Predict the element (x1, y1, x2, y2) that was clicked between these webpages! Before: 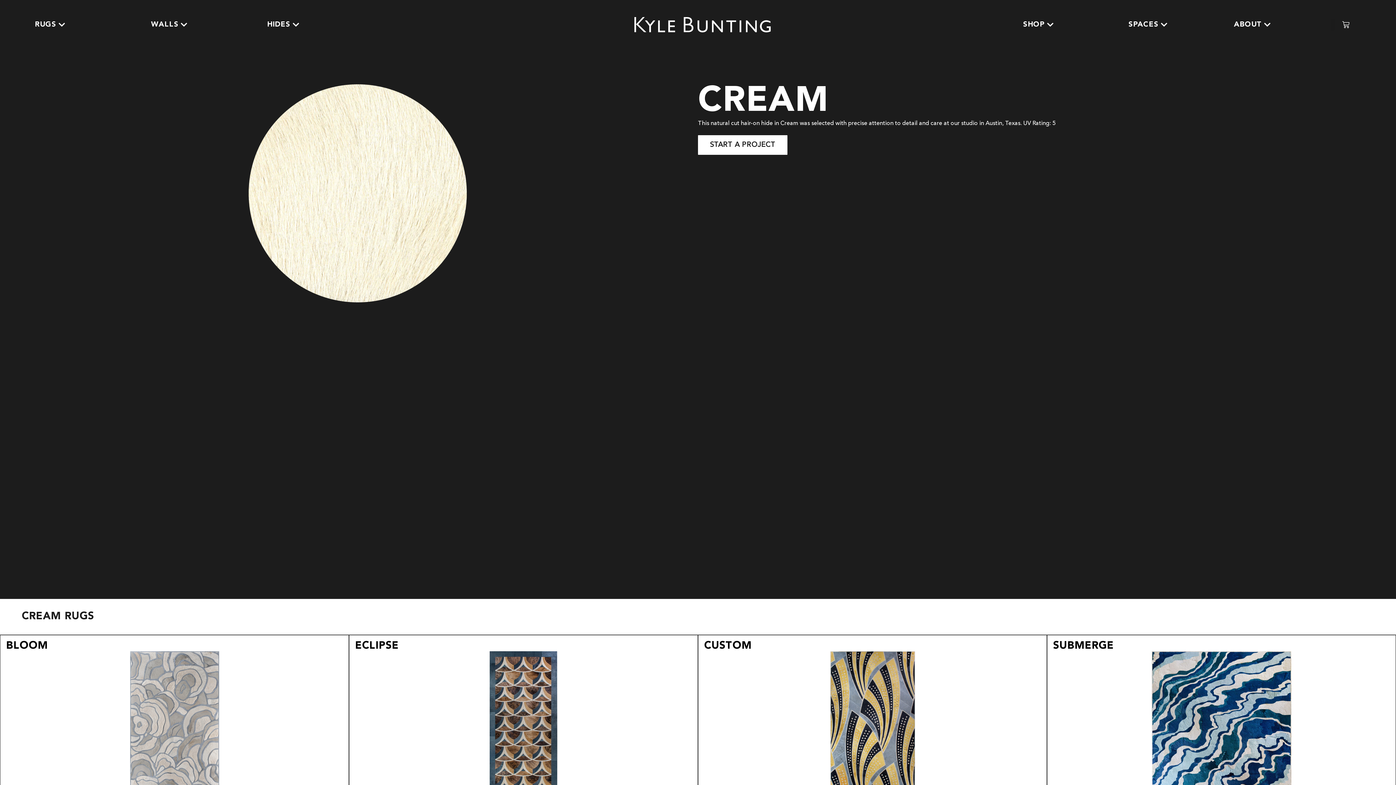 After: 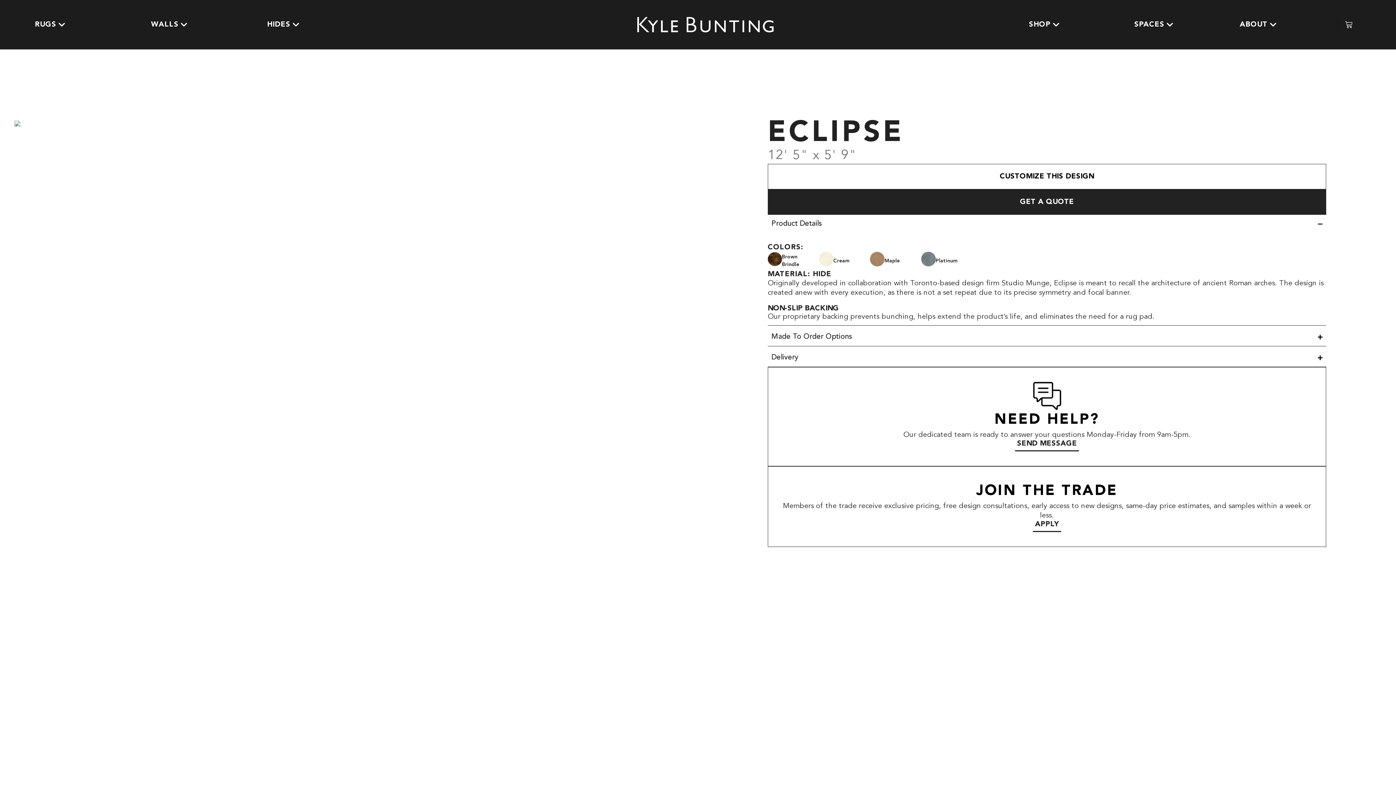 Action: bbox: (349, 635, 698, 808) label: ECLIPSE
HIDE